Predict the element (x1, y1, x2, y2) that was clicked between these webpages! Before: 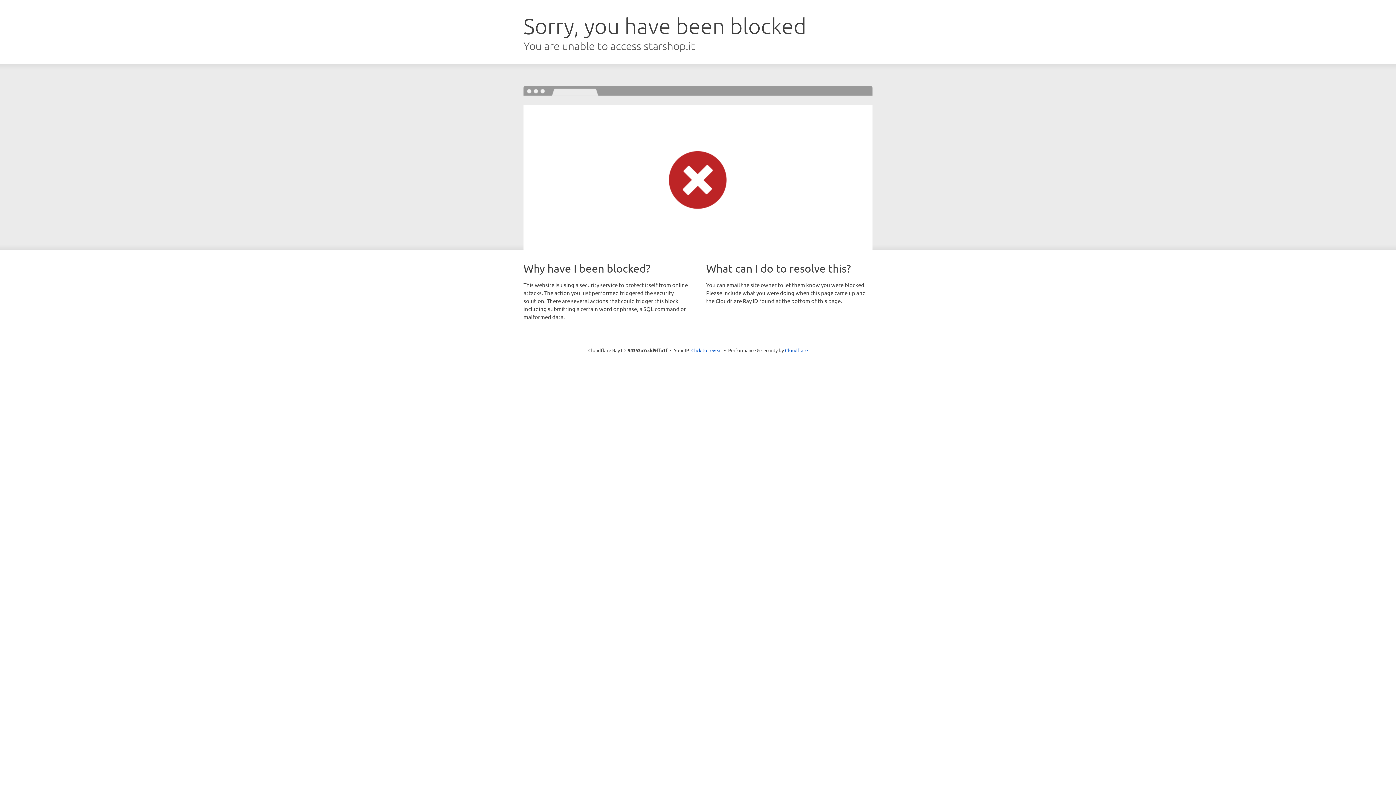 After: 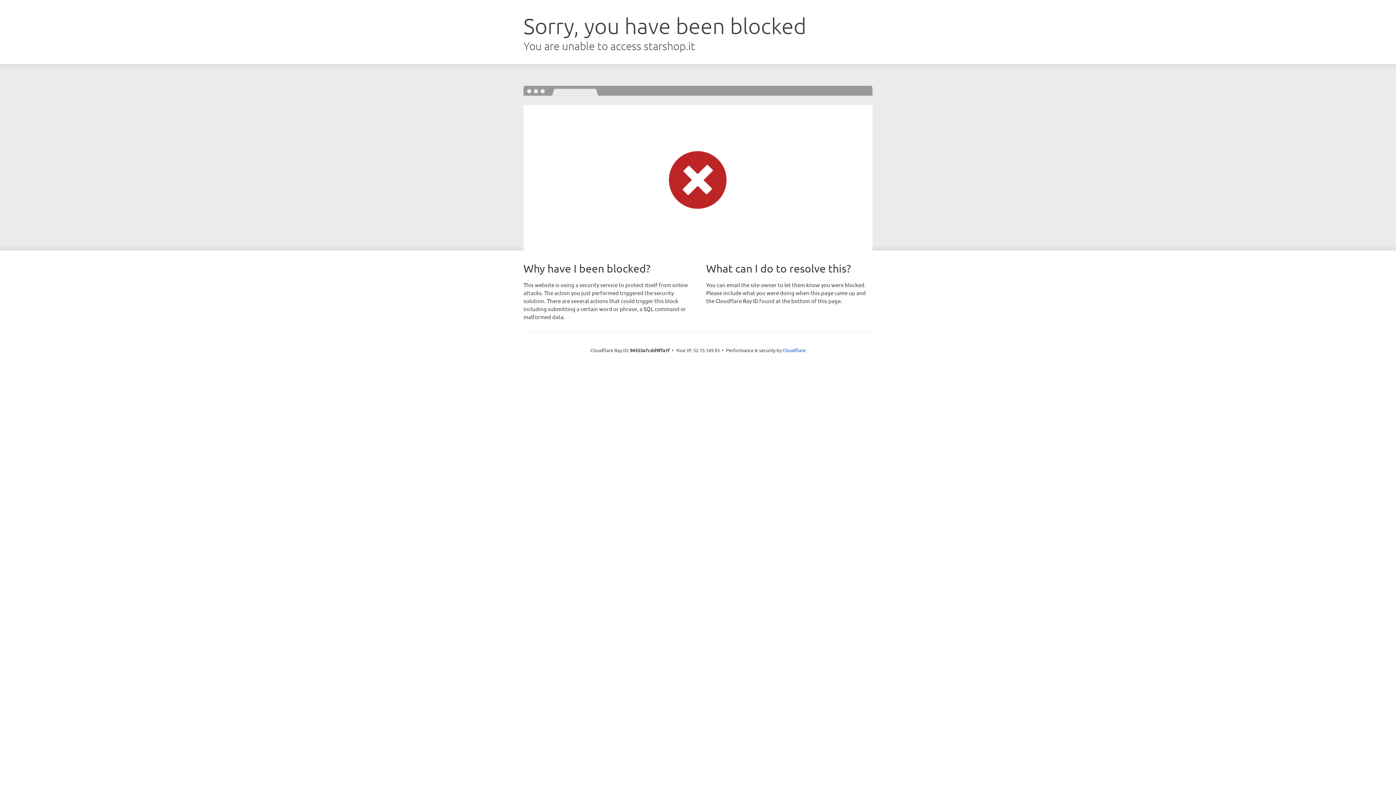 Action: bbox: (691, 346, 722, 353) label: Click to reveal